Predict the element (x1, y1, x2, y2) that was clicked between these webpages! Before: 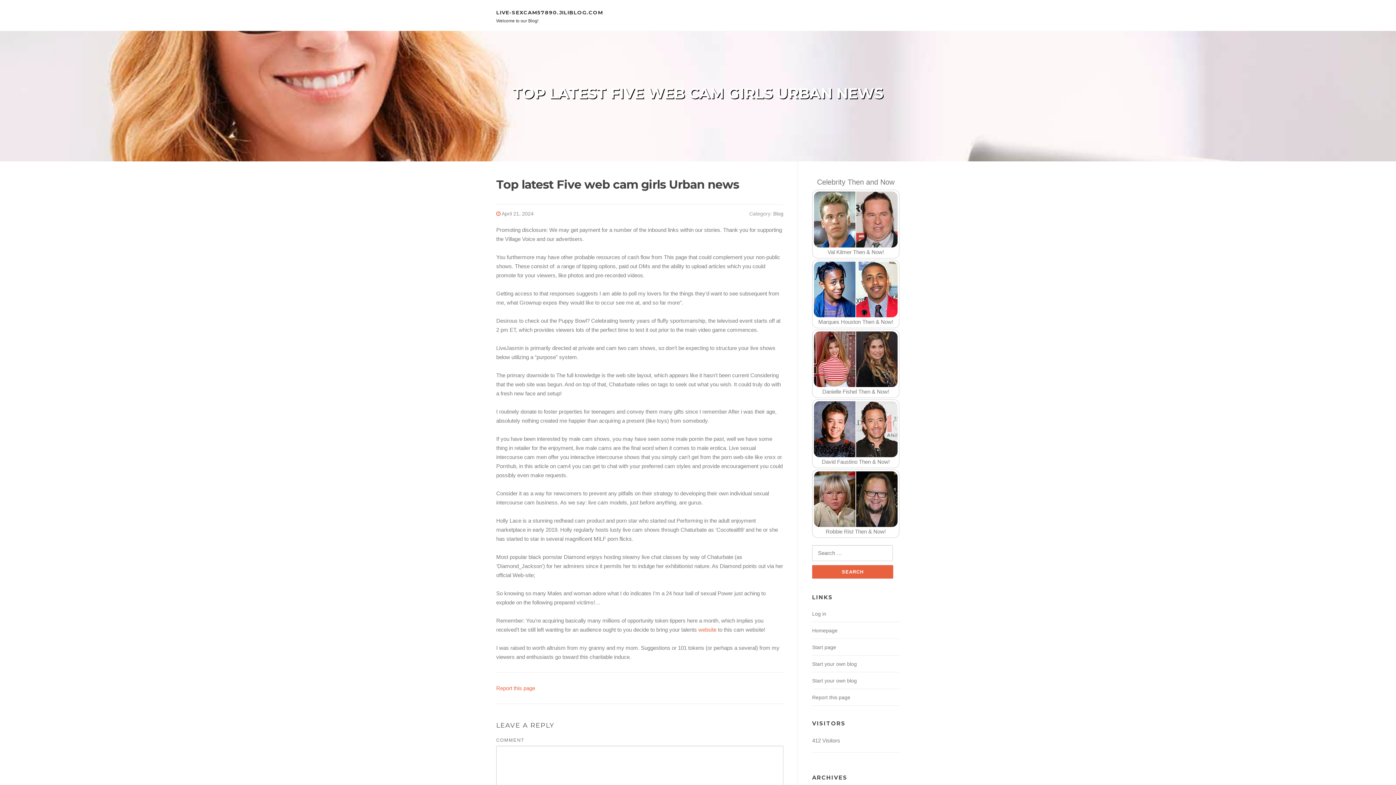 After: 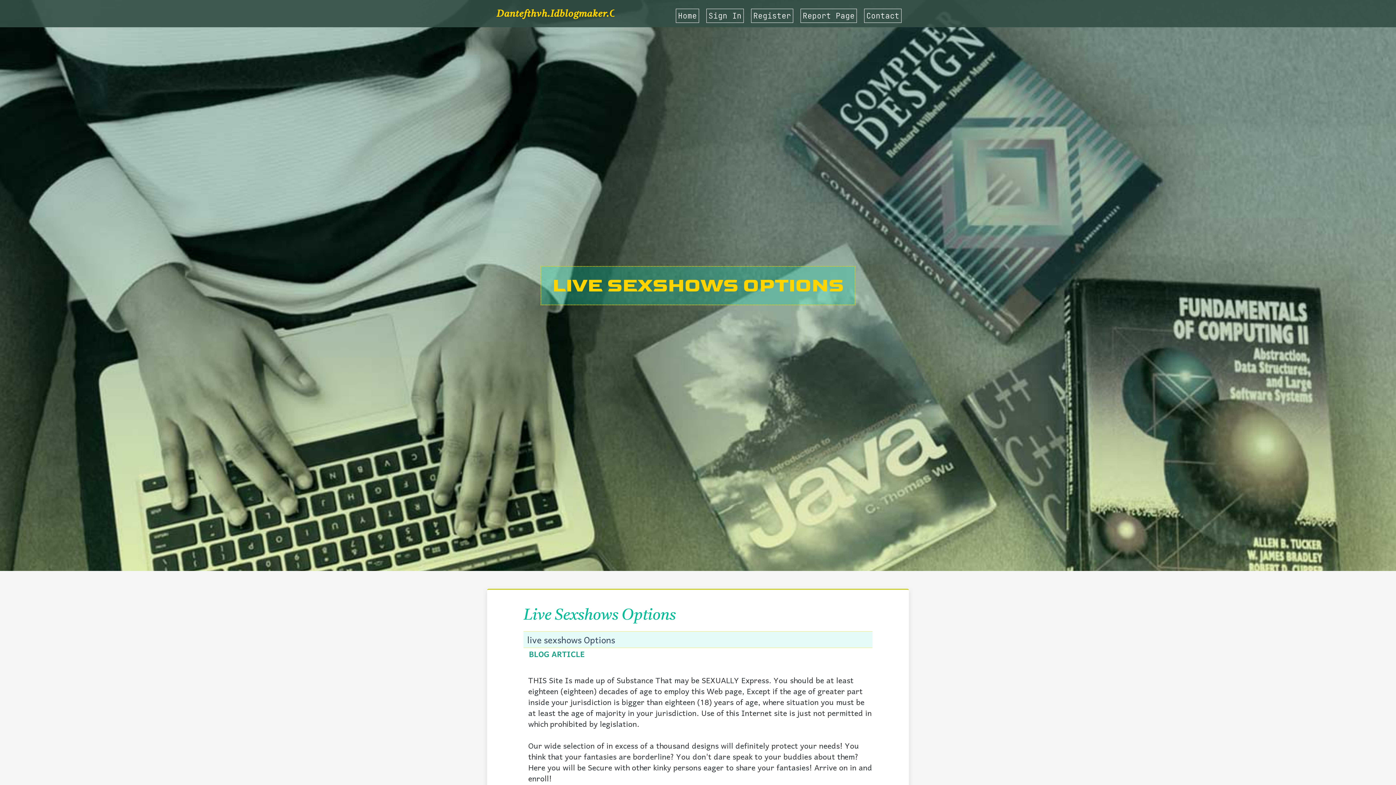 Action: label: website bbox: (698, 627, 716, 633)